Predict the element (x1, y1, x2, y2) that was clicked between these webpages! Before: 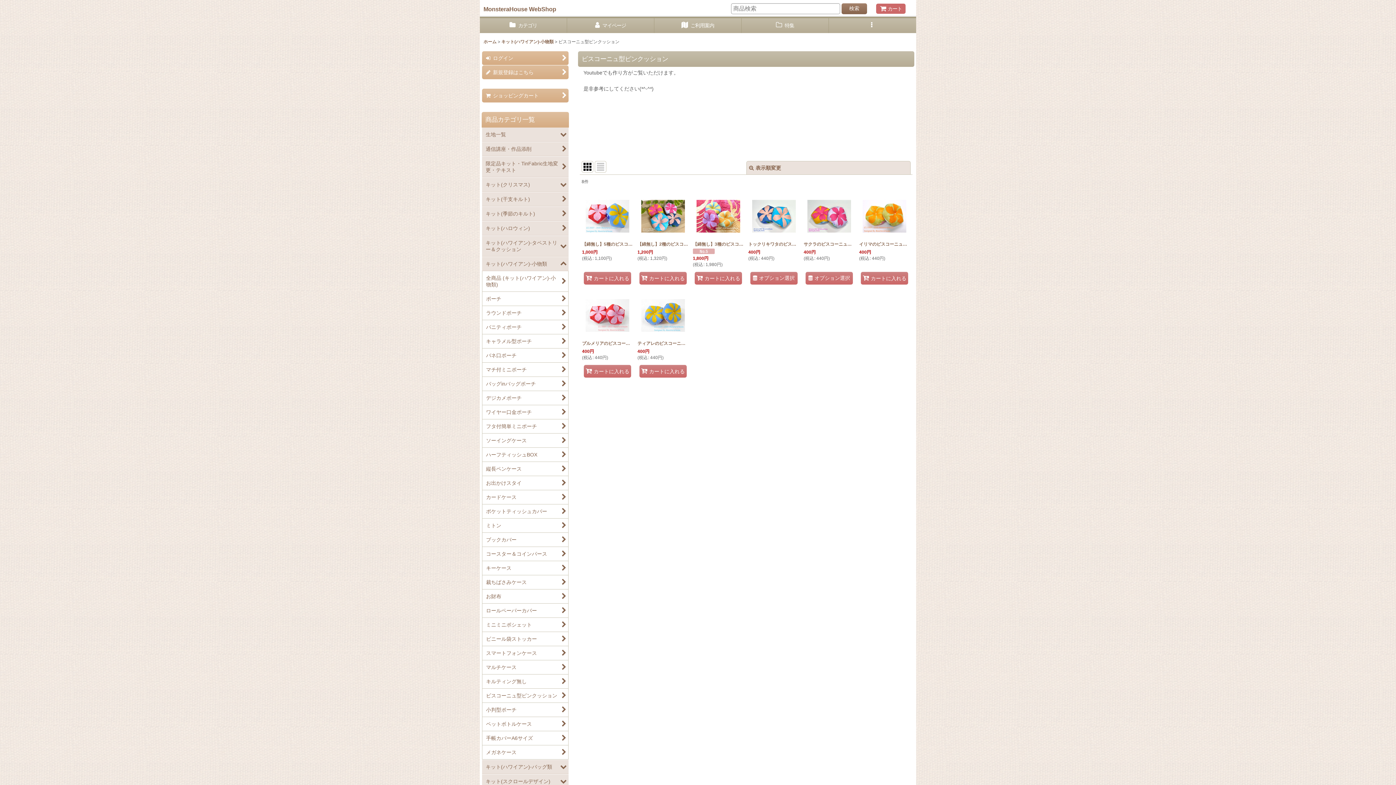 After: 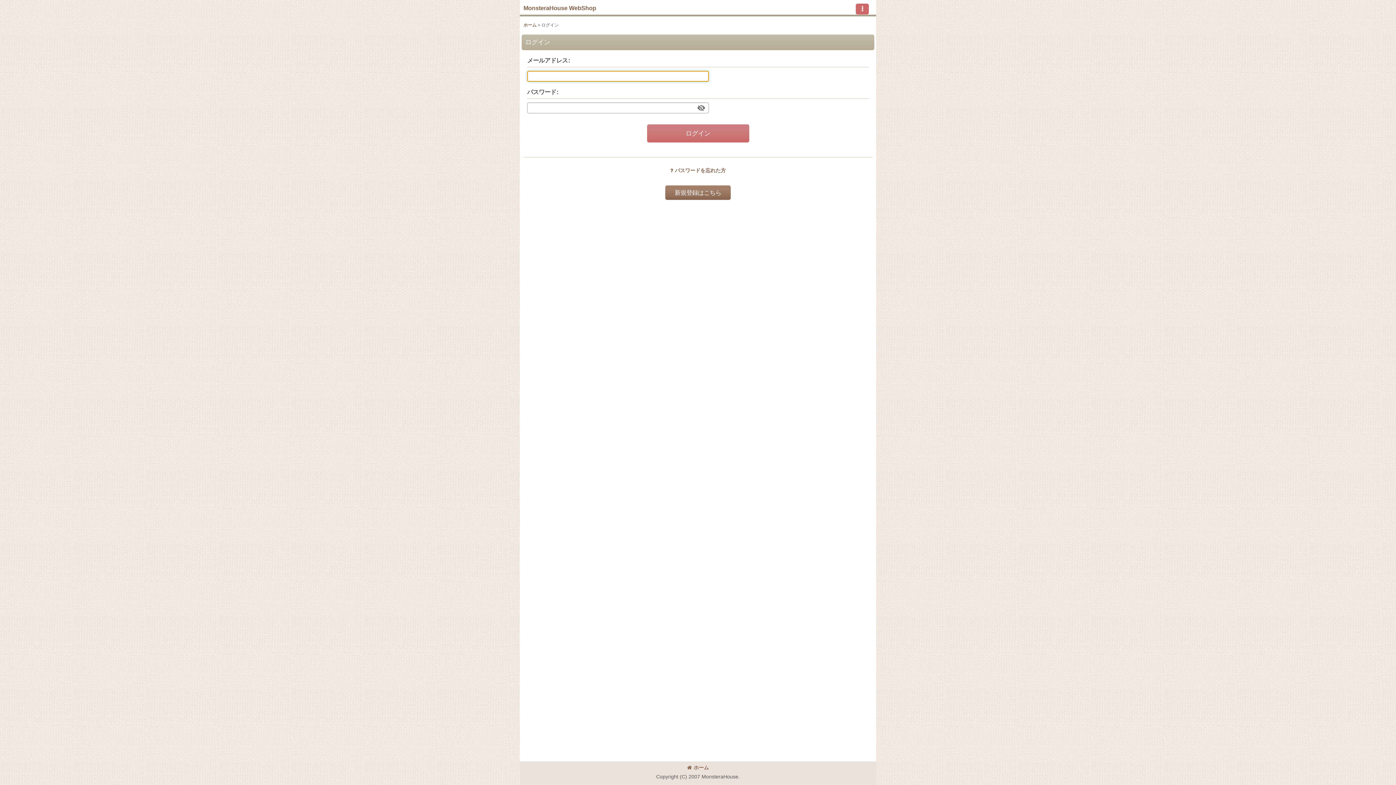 Action: bbox: (567, 18, 654, 33) label:  マイページ